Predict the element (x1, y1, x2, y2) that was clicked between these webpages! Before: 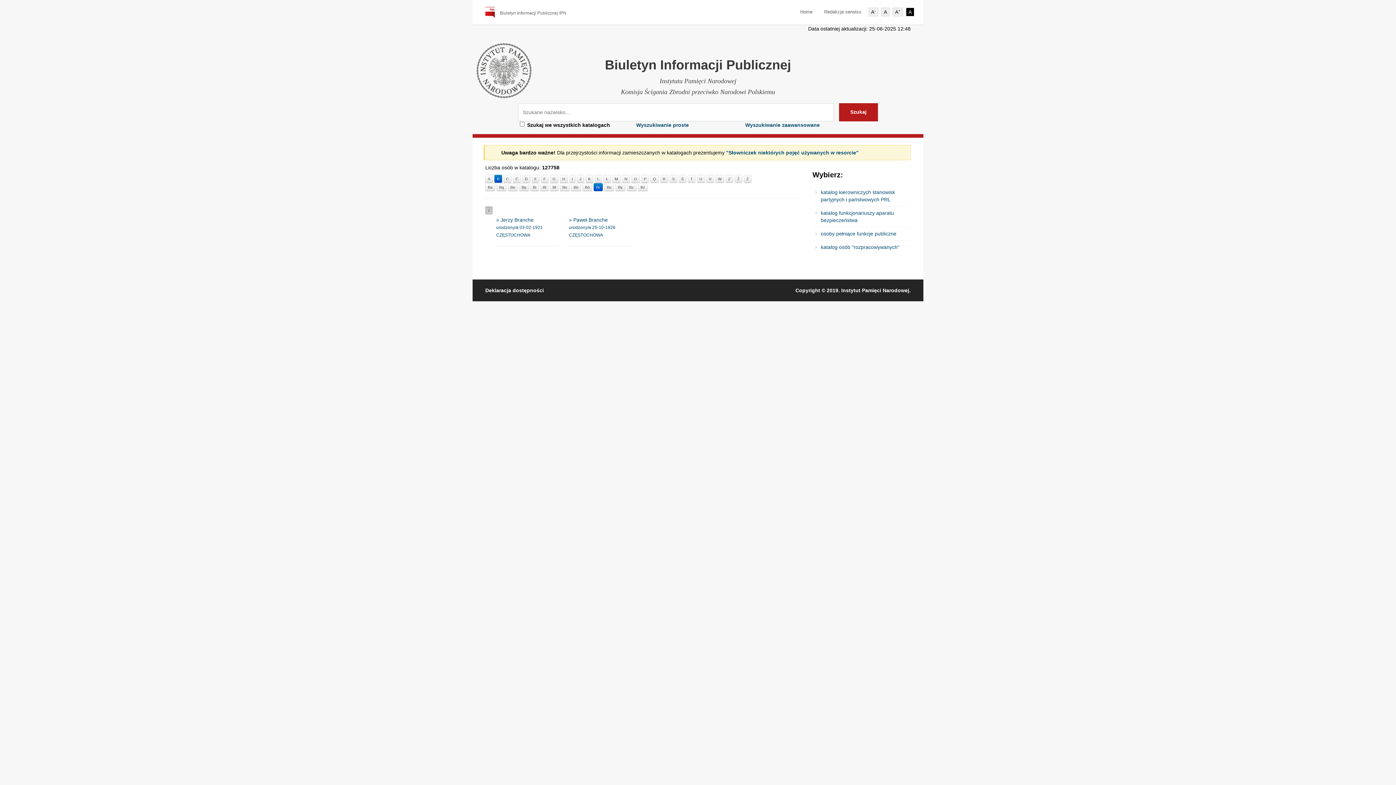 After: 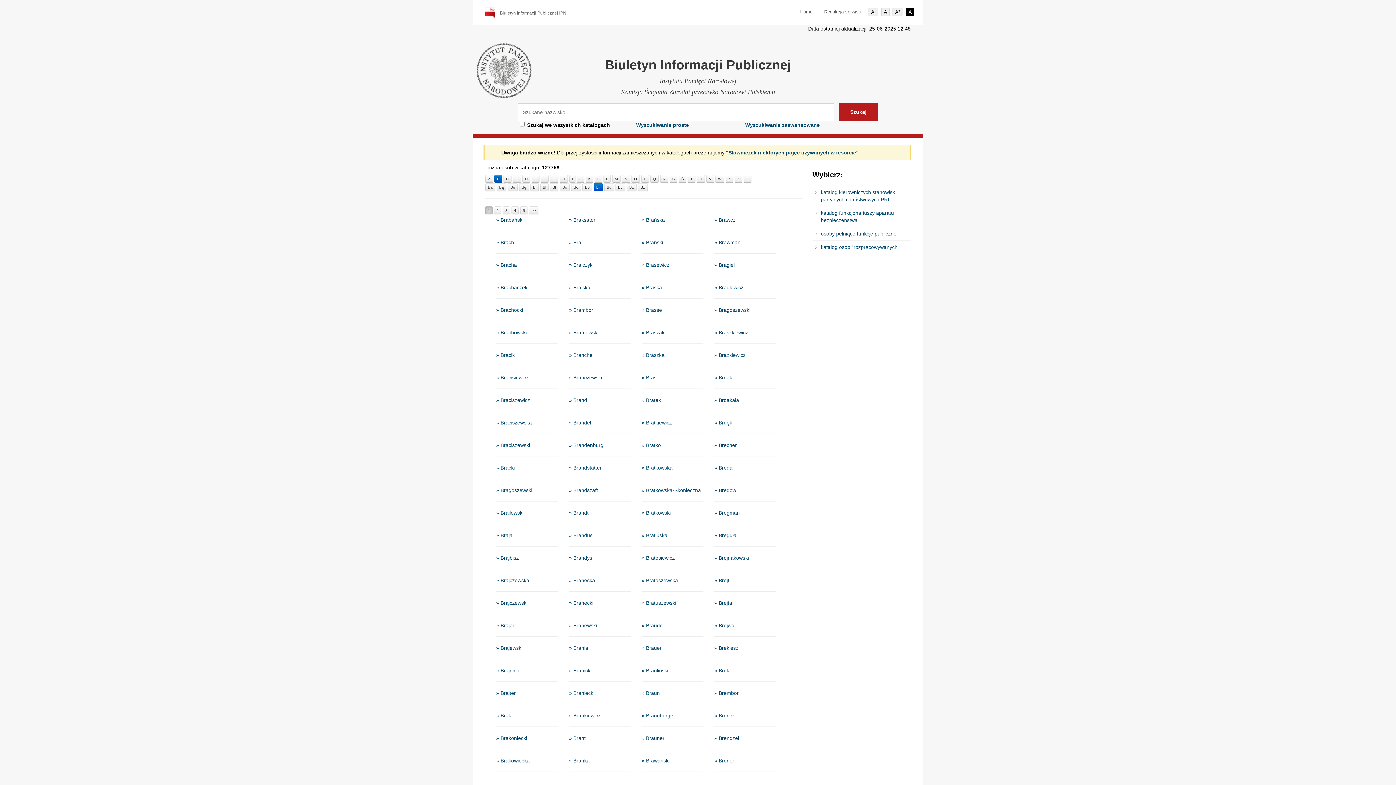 Action: label: Br bbox: (593, 183, 602, 191)